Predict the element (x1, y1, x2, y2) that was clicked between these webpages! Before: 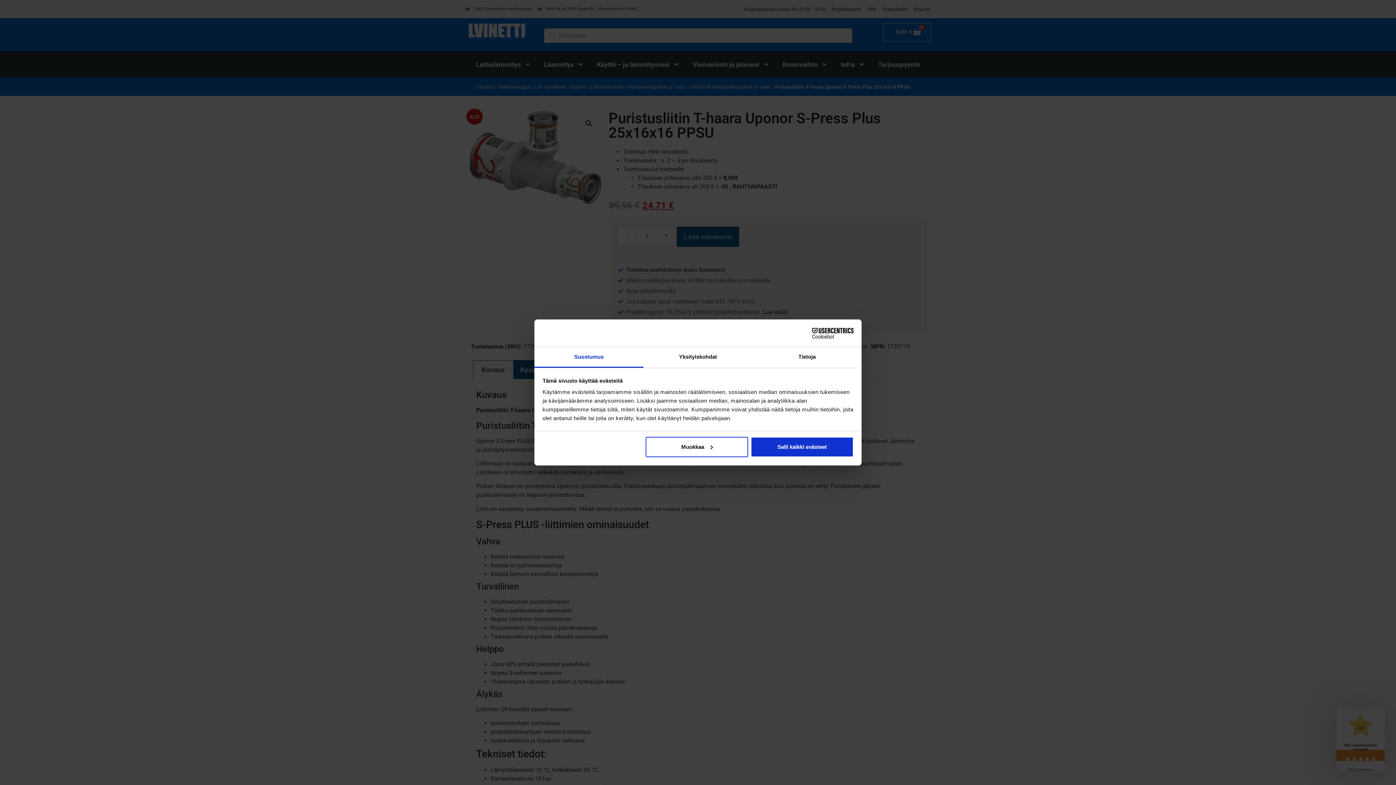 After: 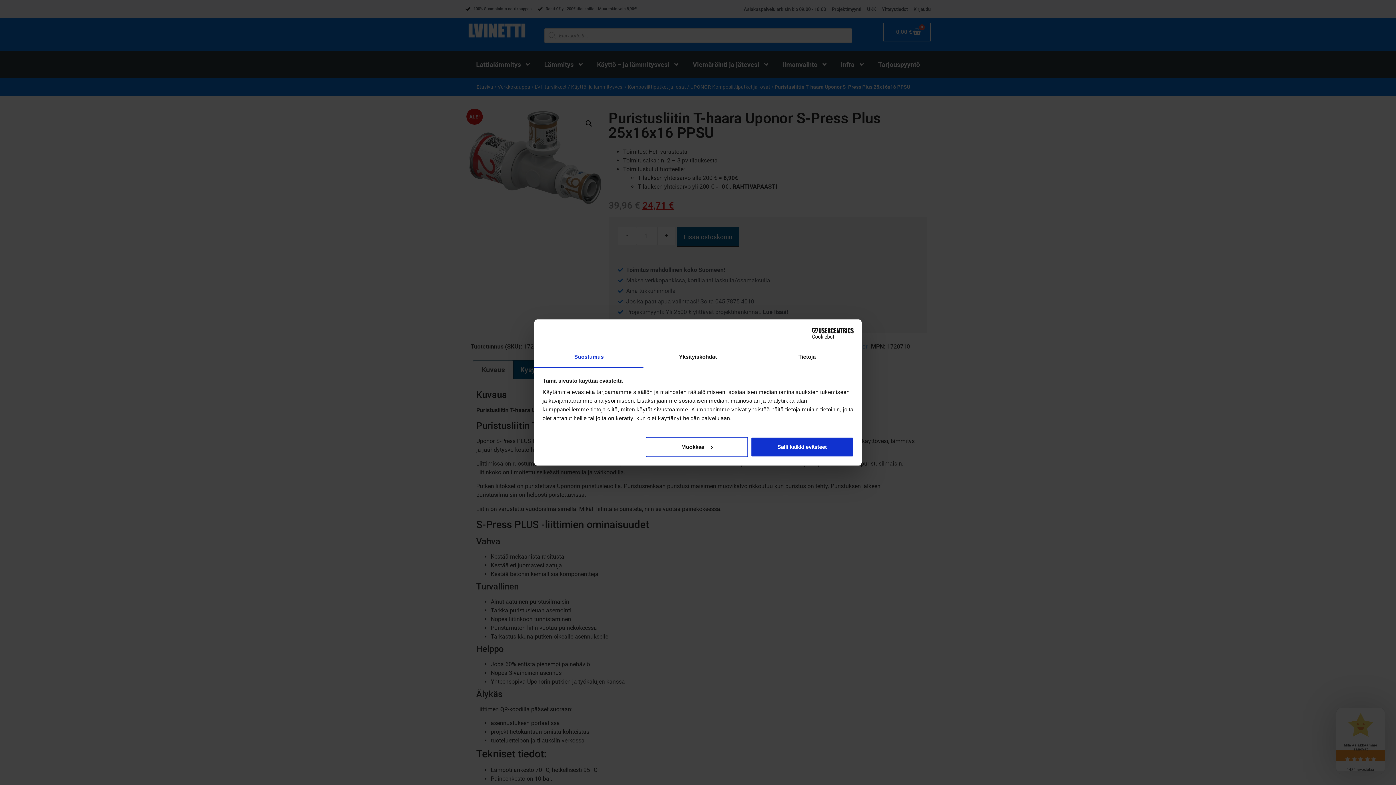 Action: bbox: (790, 327, 853, 338) label: Cookiebot - opens in a new window